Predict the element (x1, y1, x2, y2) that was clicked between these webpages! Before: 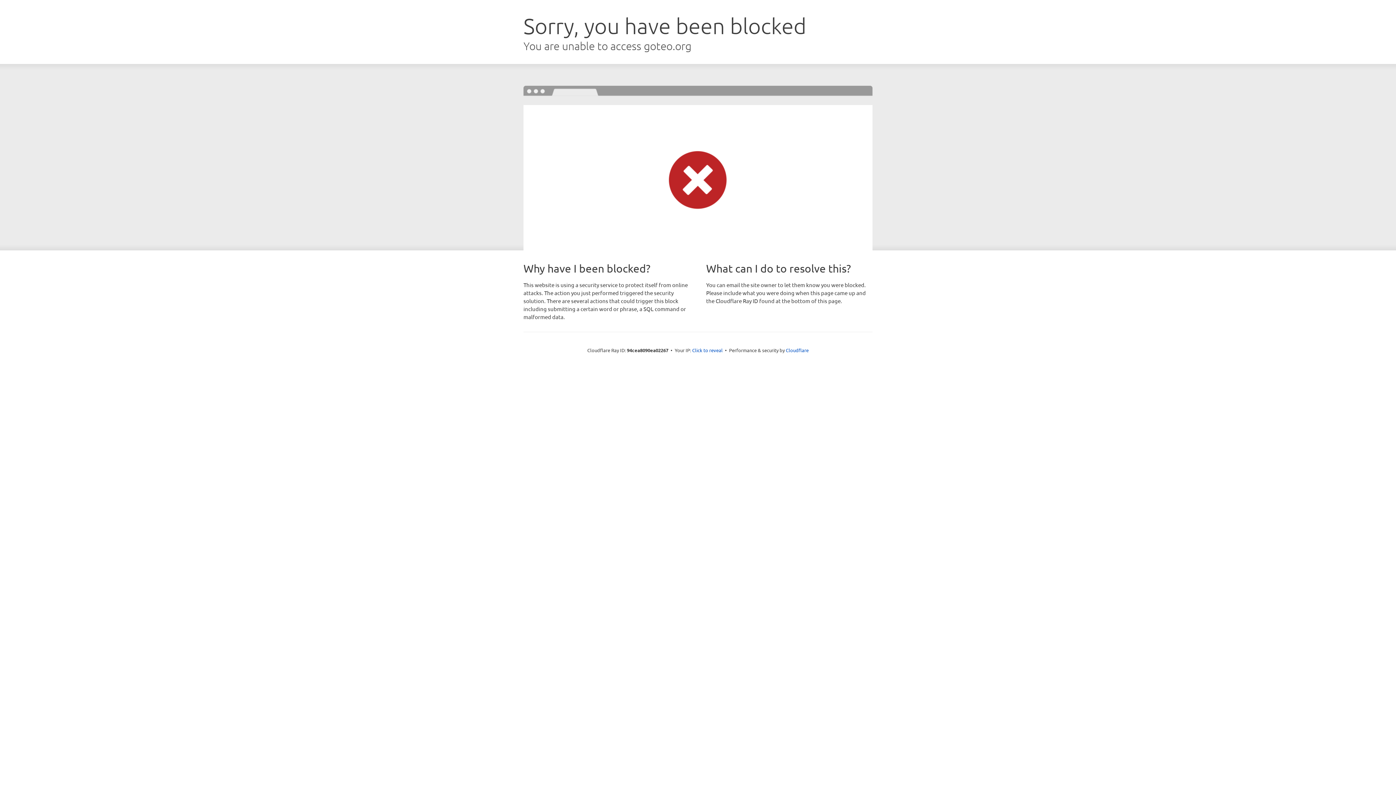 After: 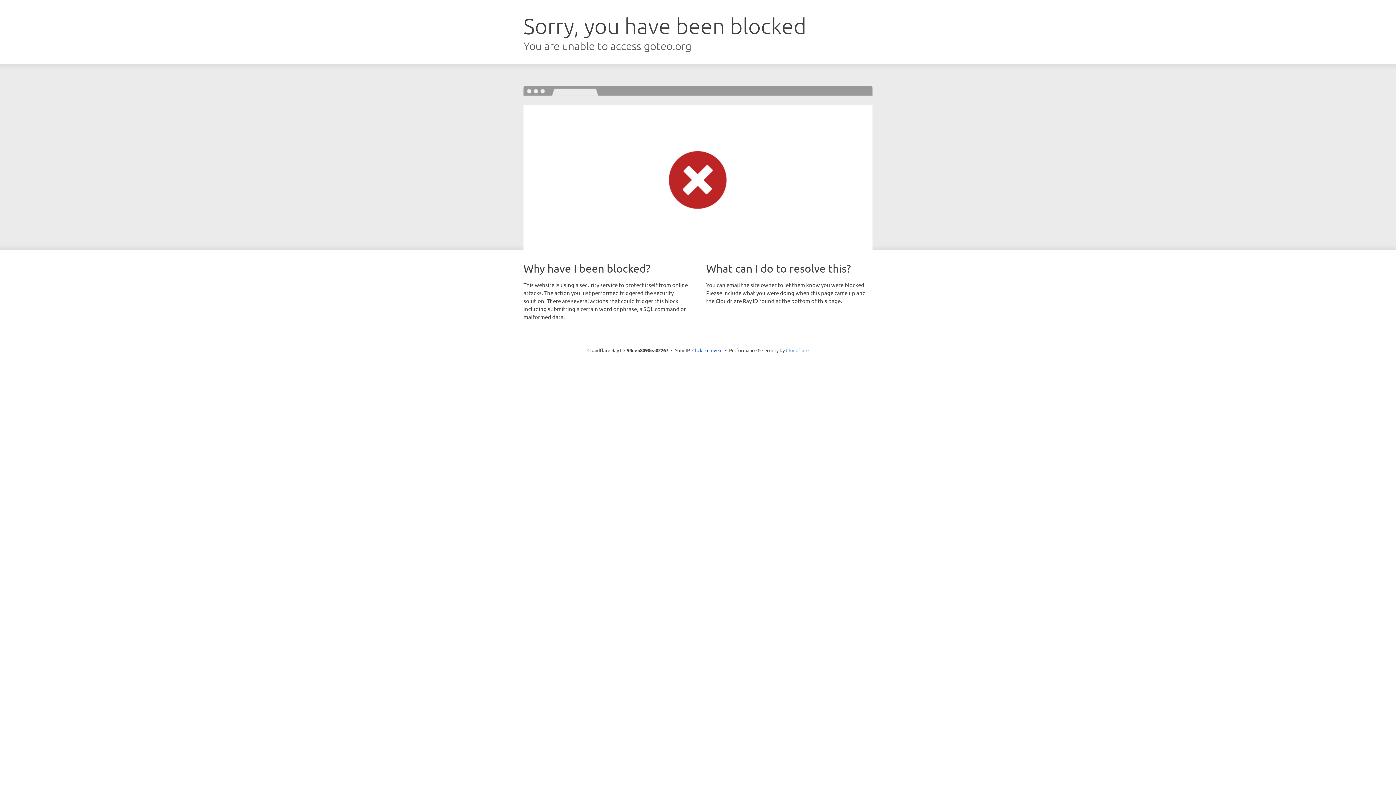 Action: bbox: (786, 347, 808, 353) label: Cloudflare